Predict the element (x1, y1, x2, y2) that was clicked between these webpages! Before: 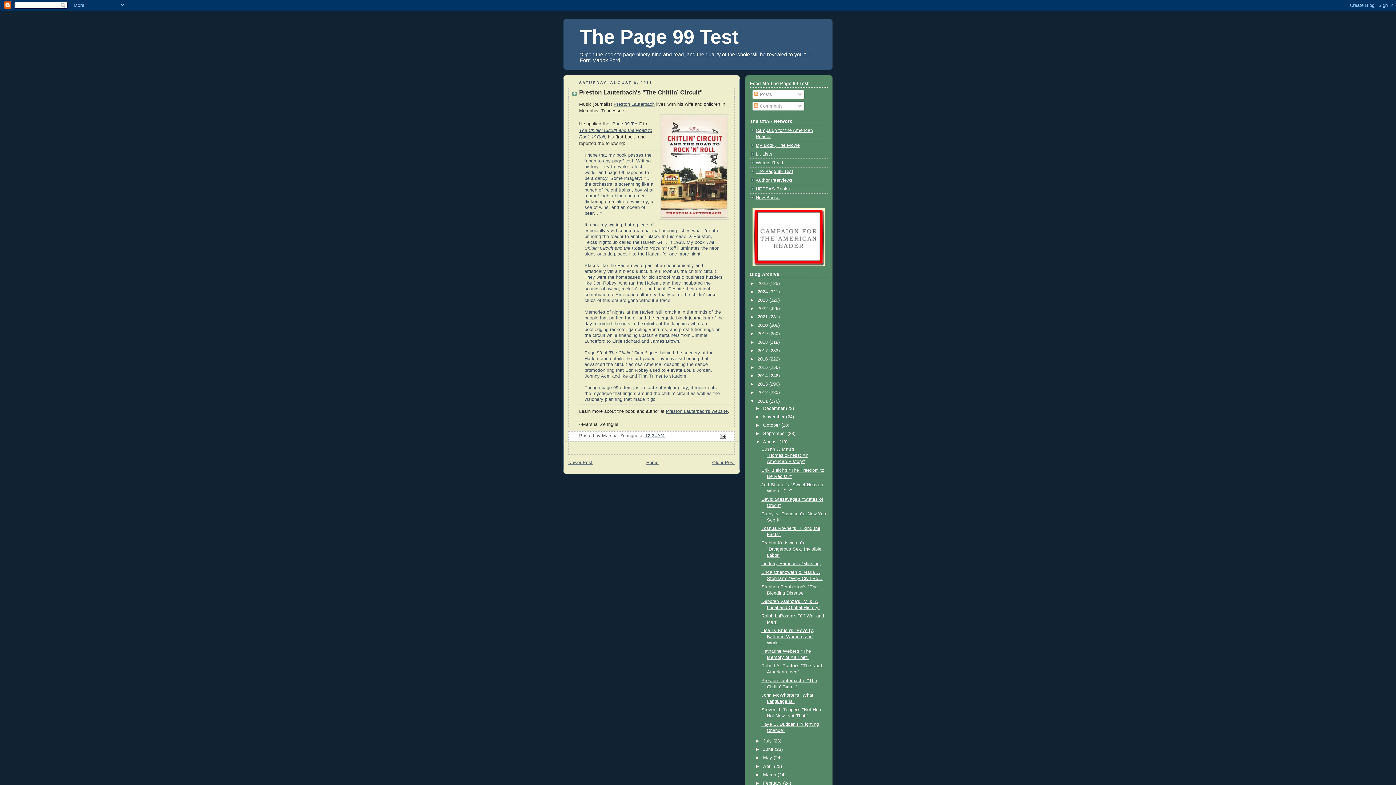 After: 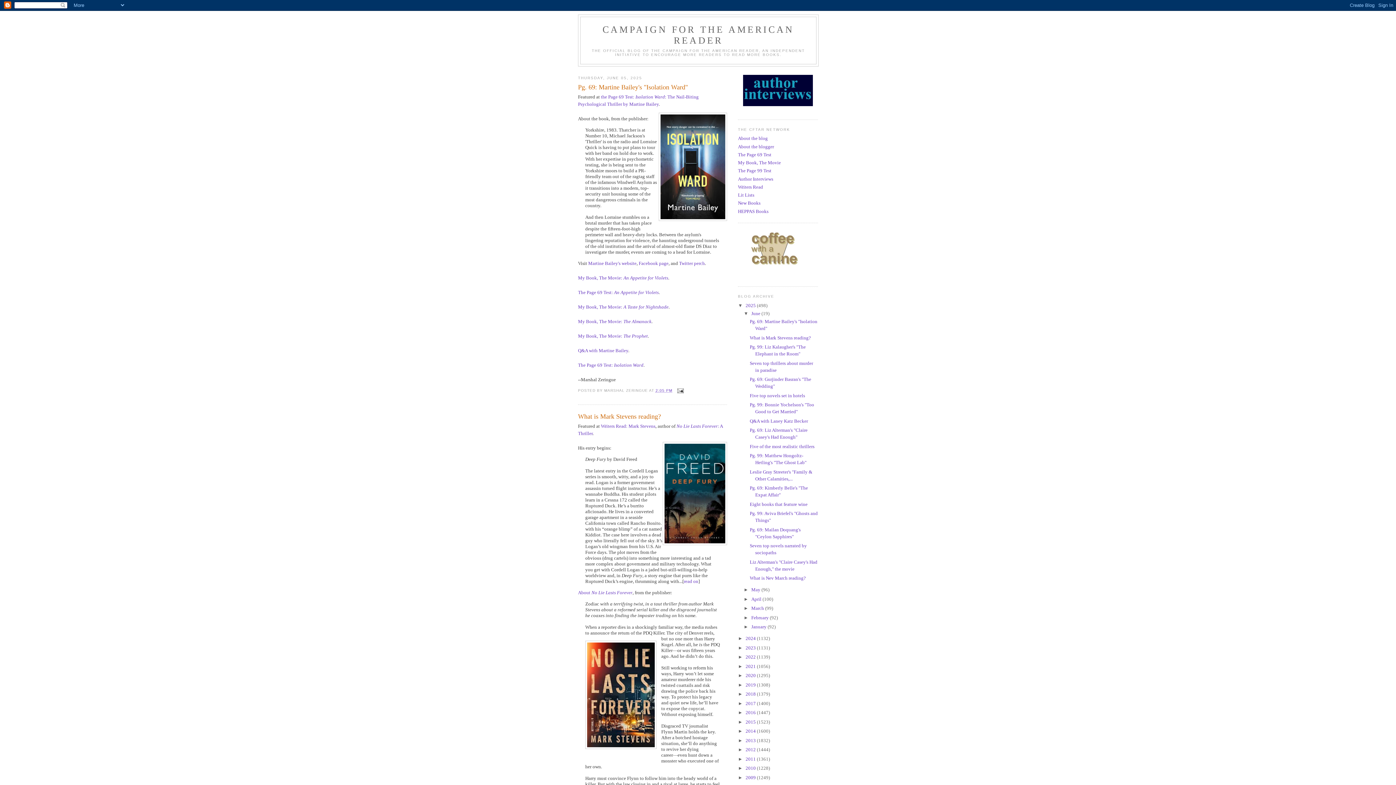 Action: bbox: (750, 208, 828, 266)